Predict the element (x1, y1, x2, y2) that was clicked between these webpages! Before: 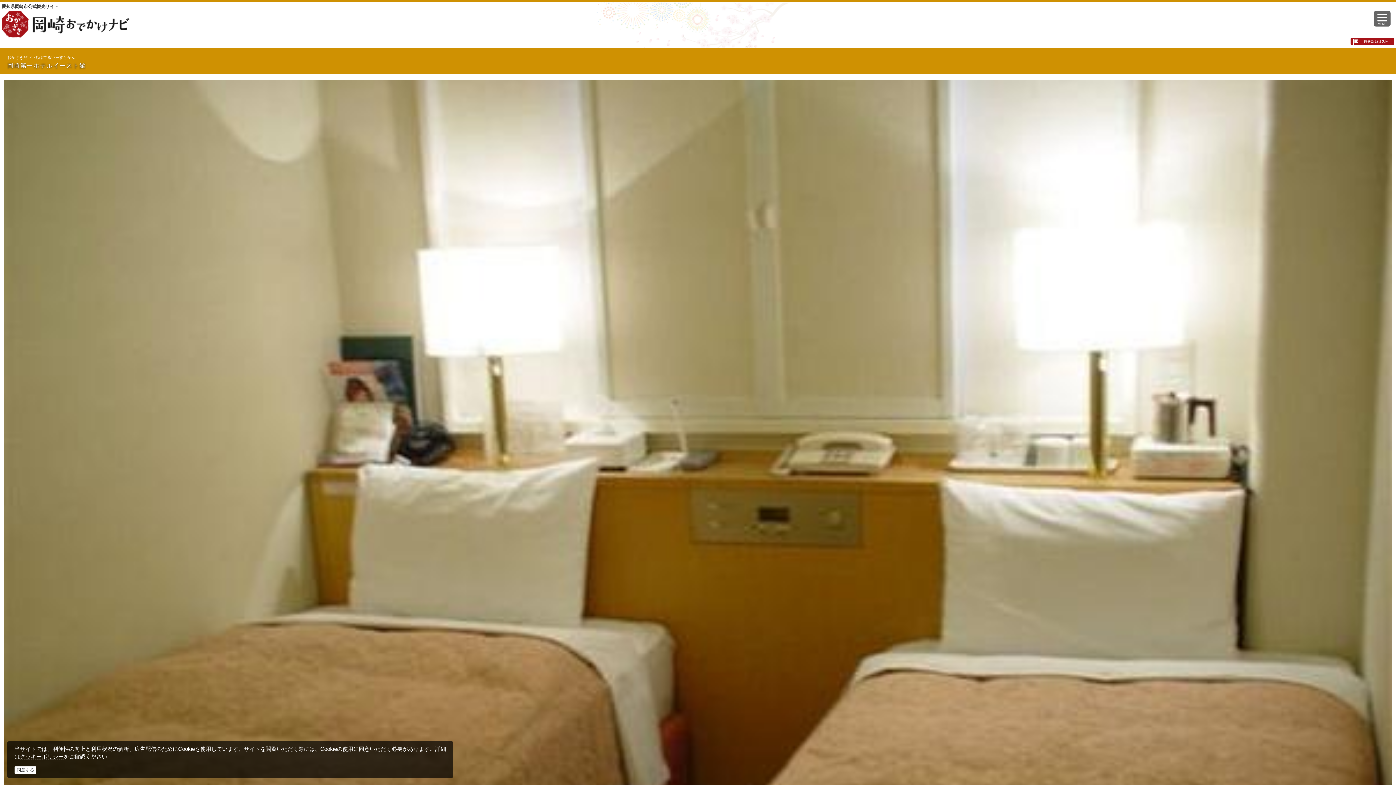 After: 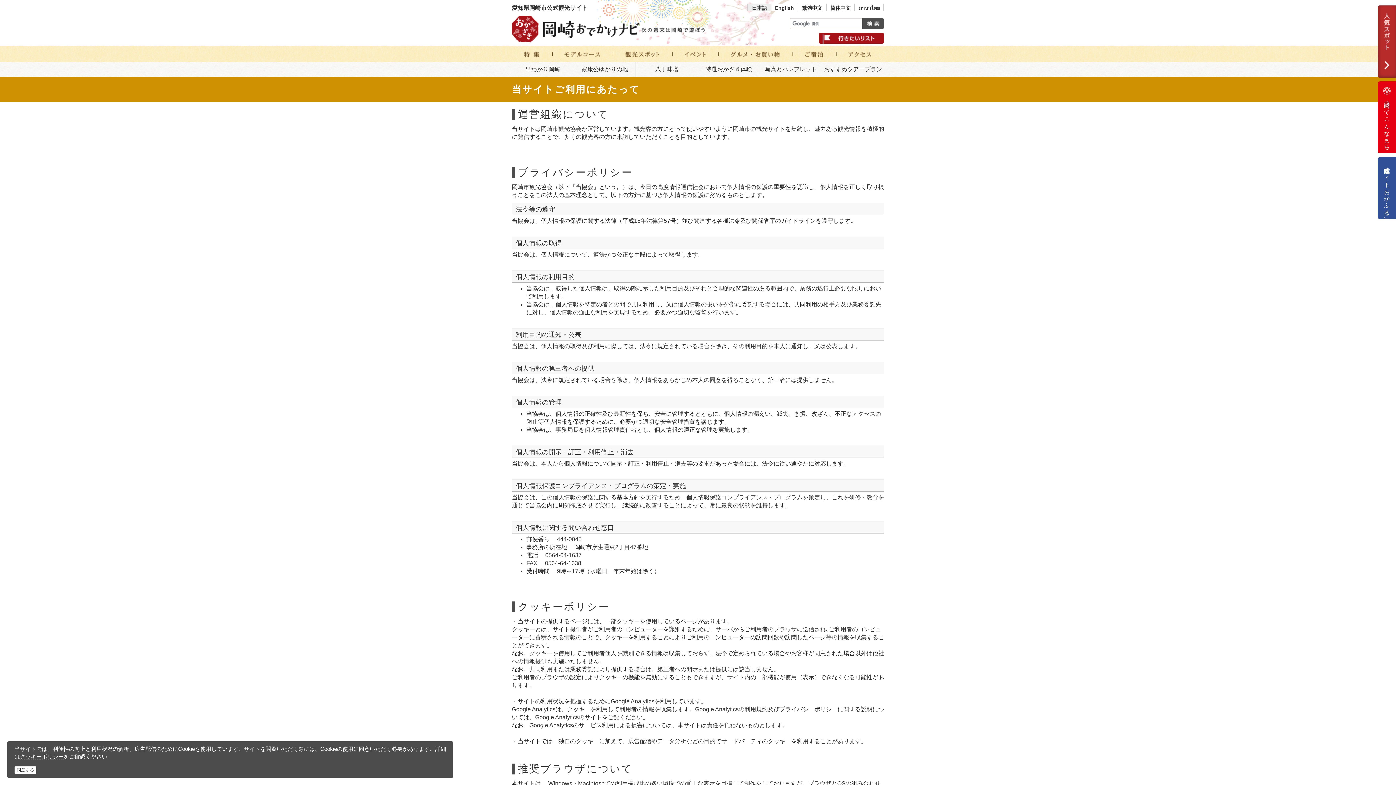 Action: bbox: (20, 753, 63, 760) label: クッキーポリシー